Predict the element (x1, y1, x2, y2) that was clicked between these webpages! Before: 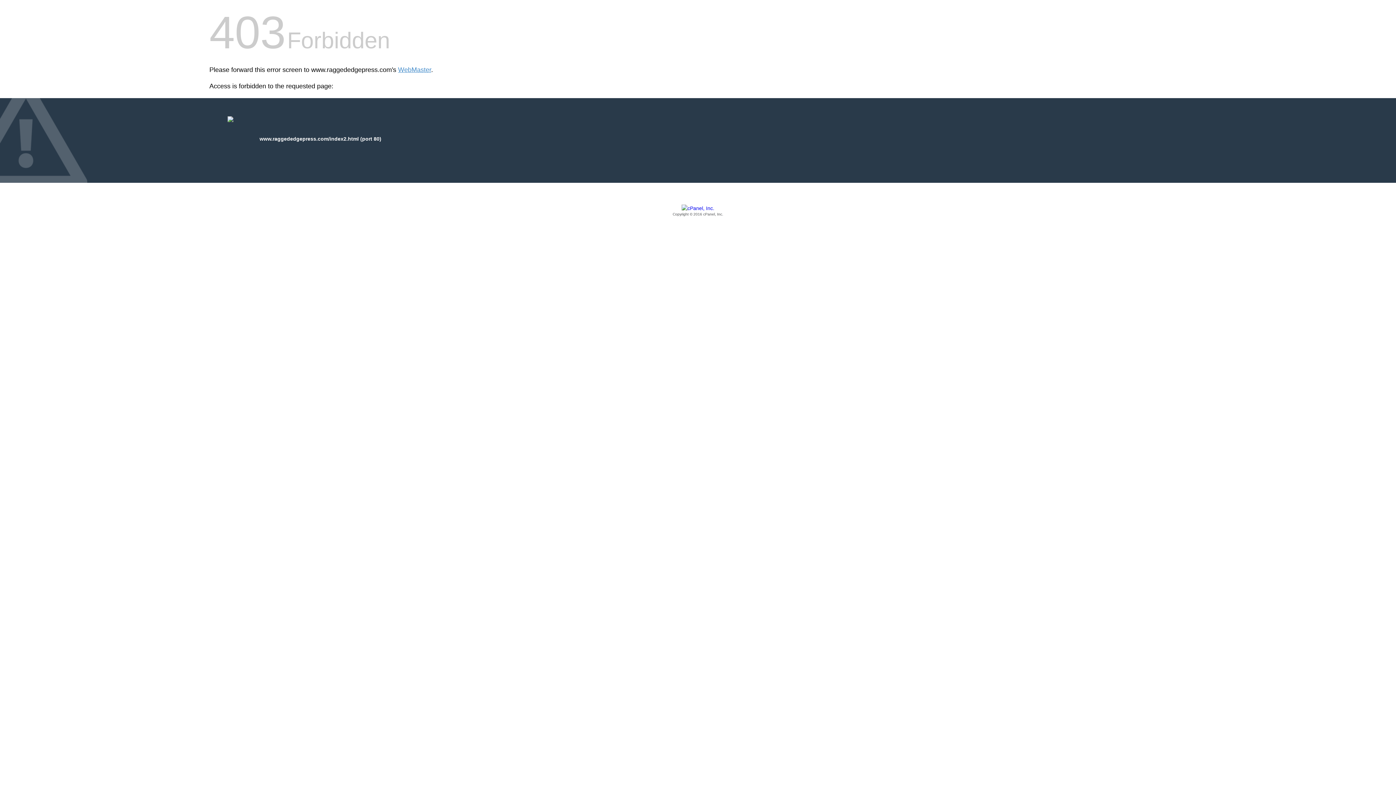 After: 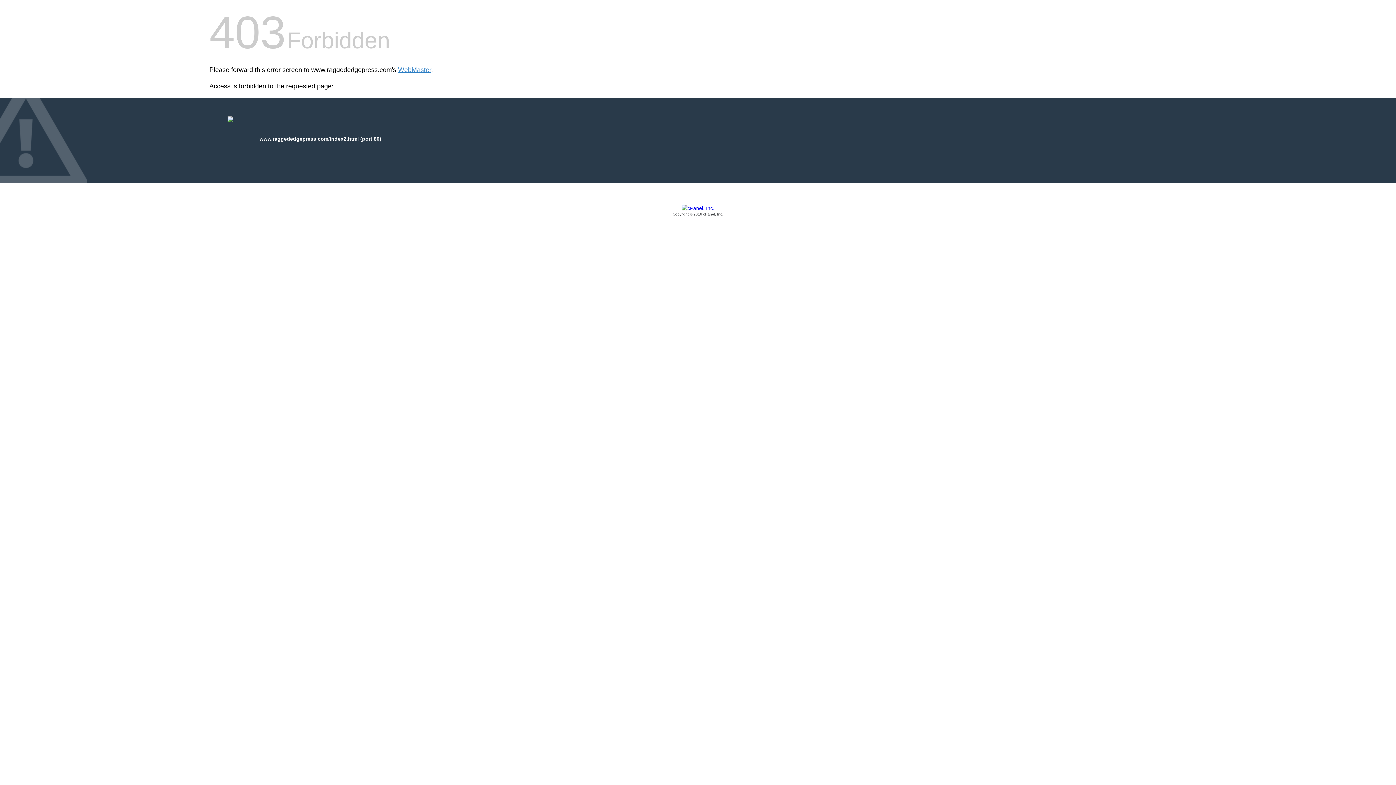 Action: bbox: (209, 205, 1186, 217) label: Copyright © 2016 cPanel, Inc.